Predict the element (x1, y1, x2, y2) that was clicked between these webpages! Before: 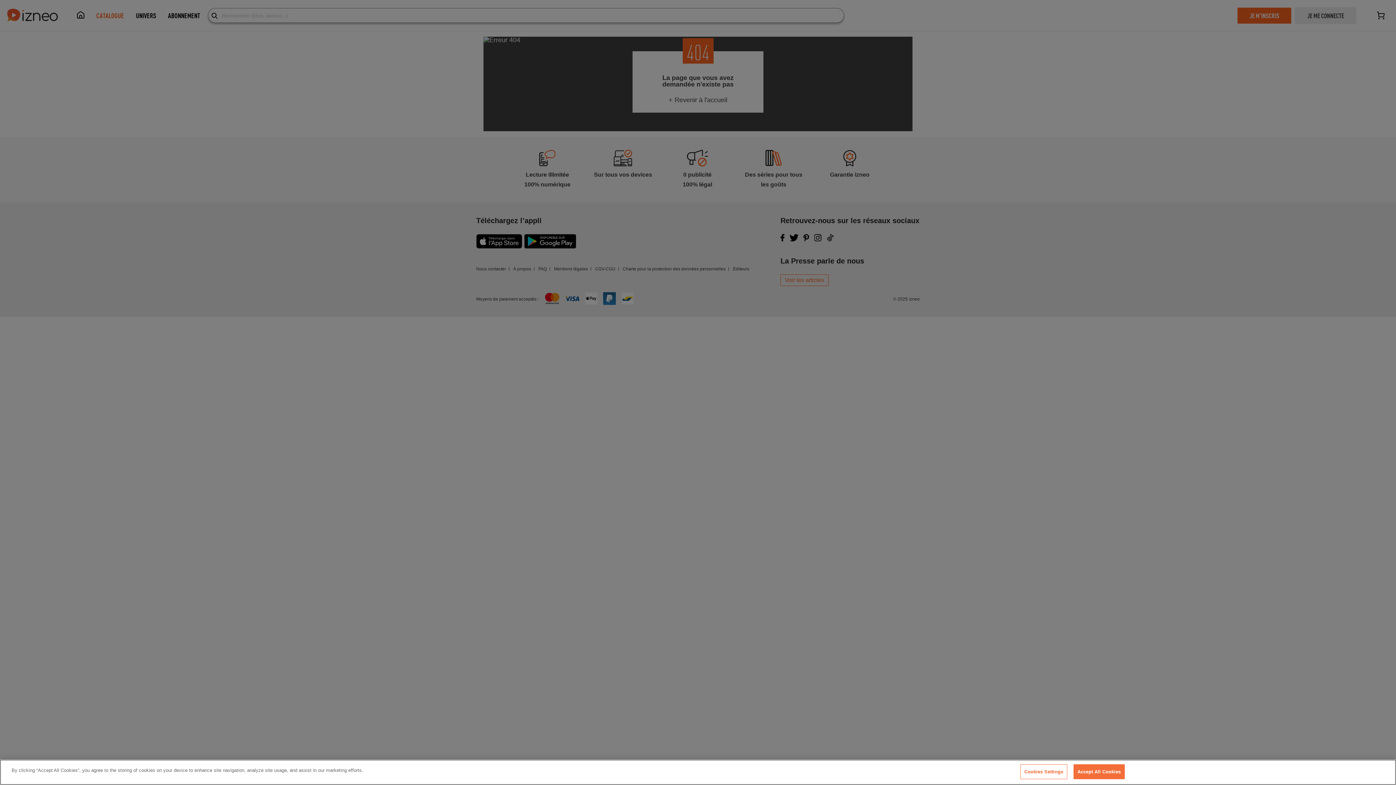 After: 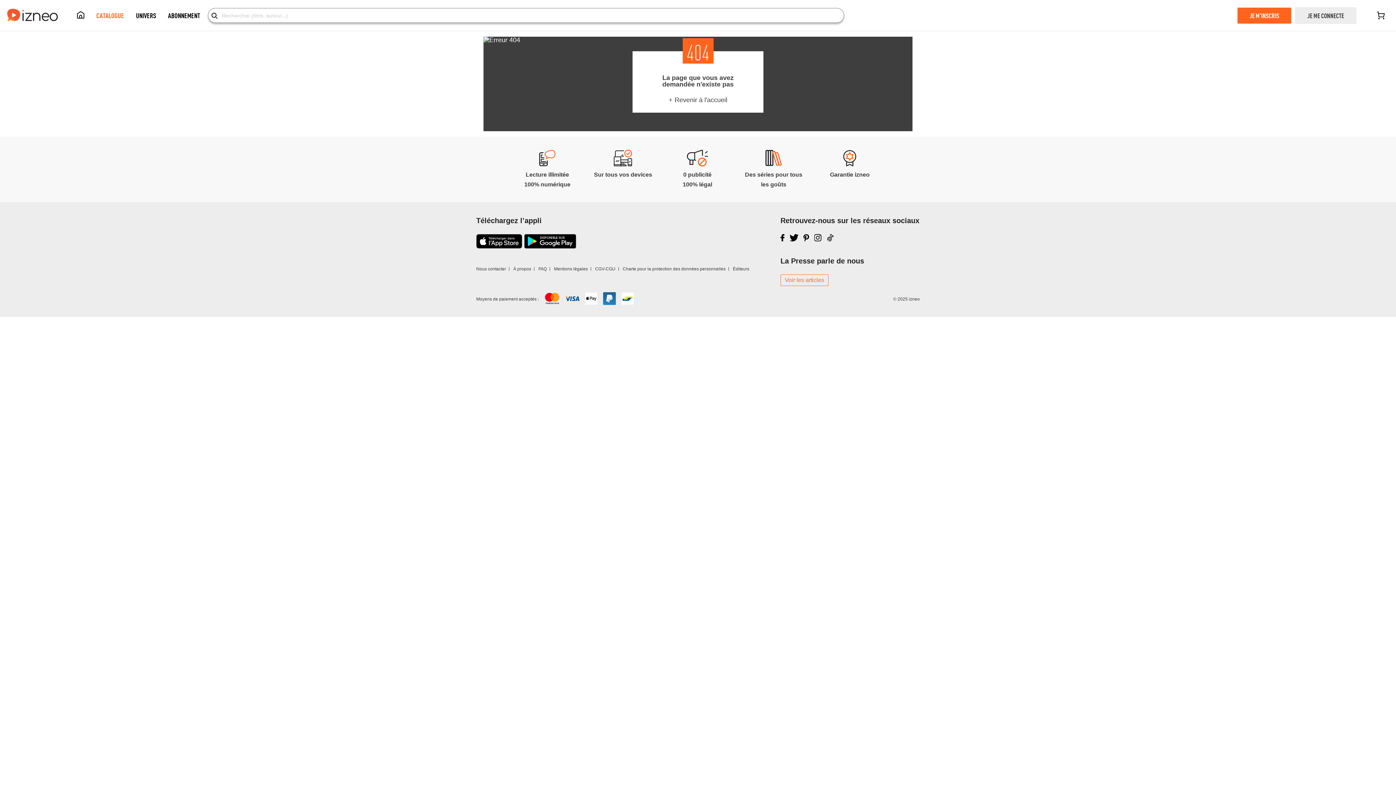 Action: bbox: (1073, 764, 1125, 779) label: Accept All Cookies